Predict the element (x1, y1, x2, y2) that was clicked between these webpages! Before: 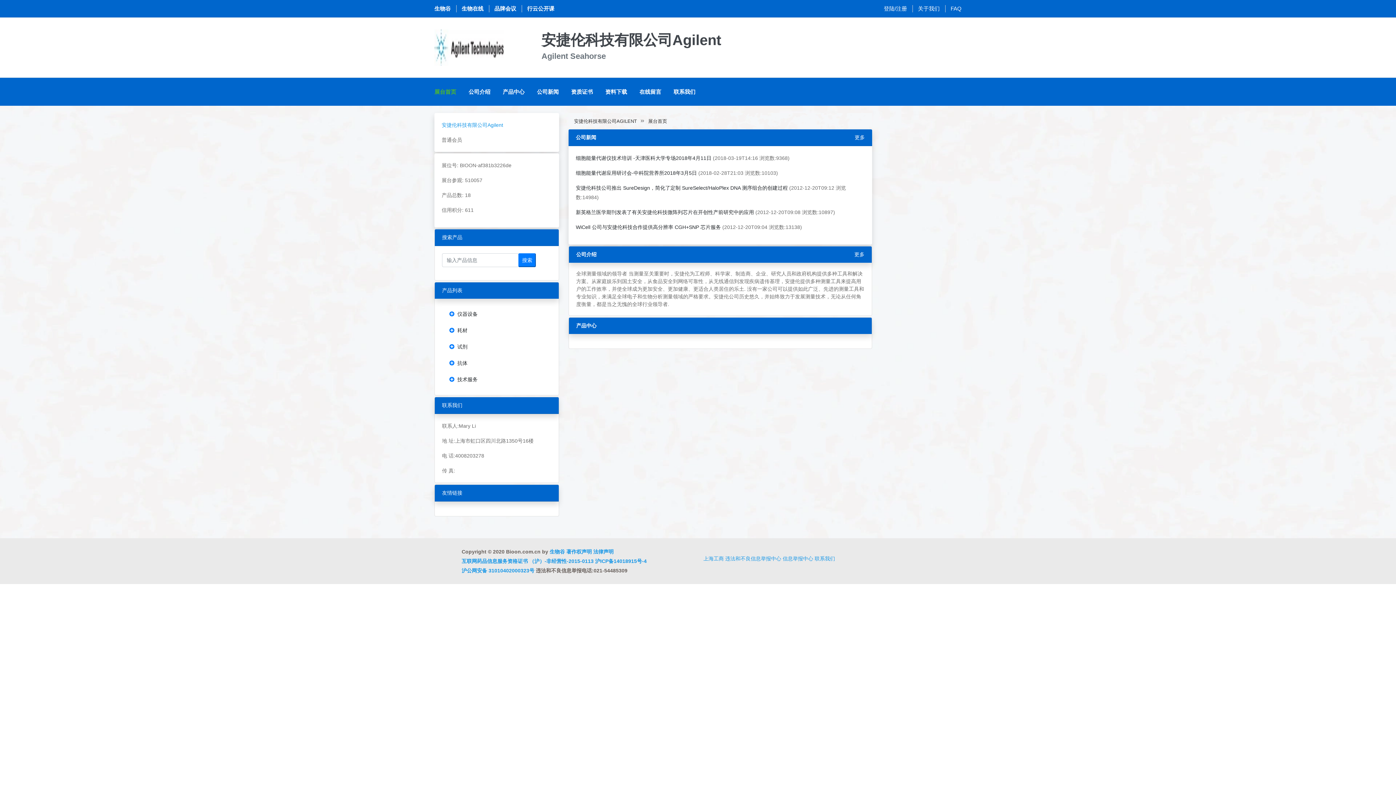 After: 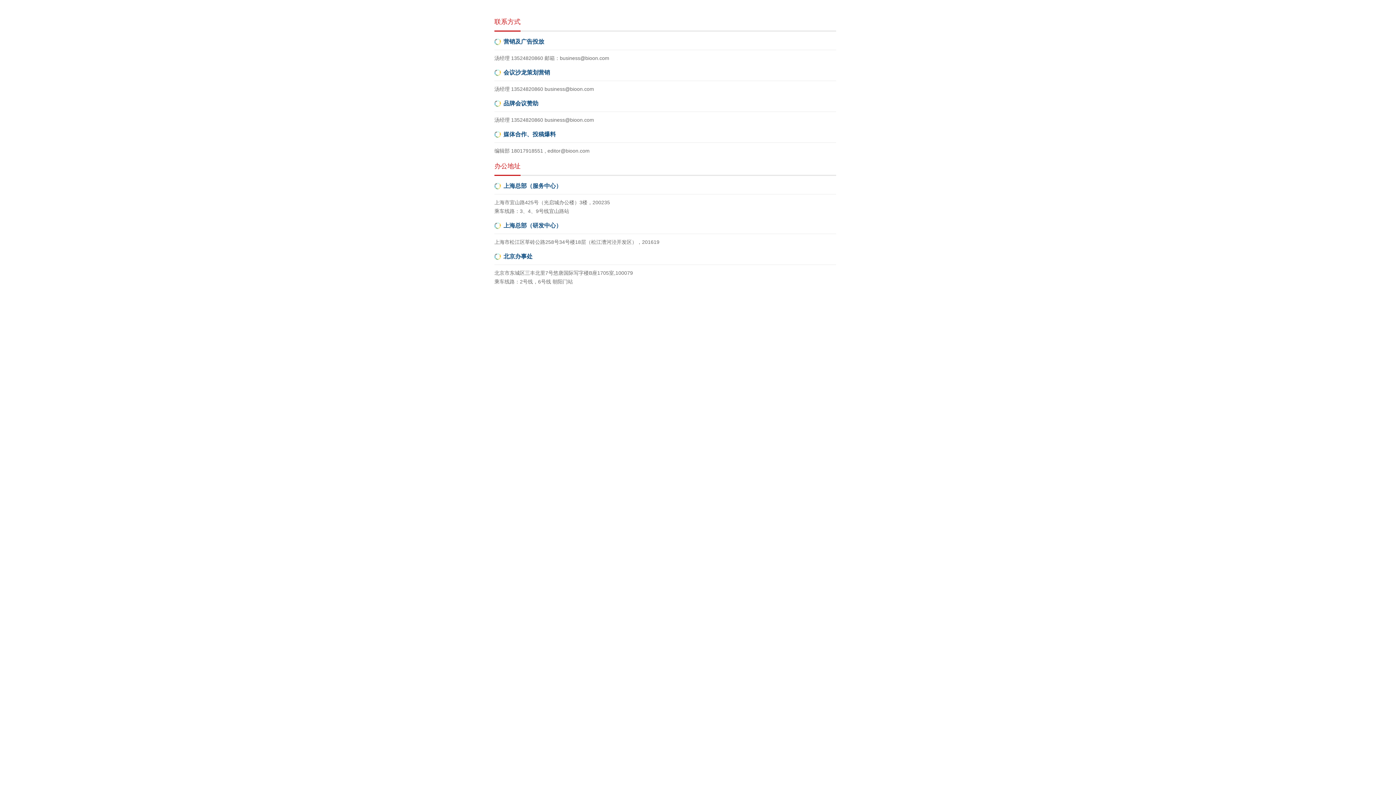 Action: label: 联系我们 bbox: (814, 555, 835, 561)